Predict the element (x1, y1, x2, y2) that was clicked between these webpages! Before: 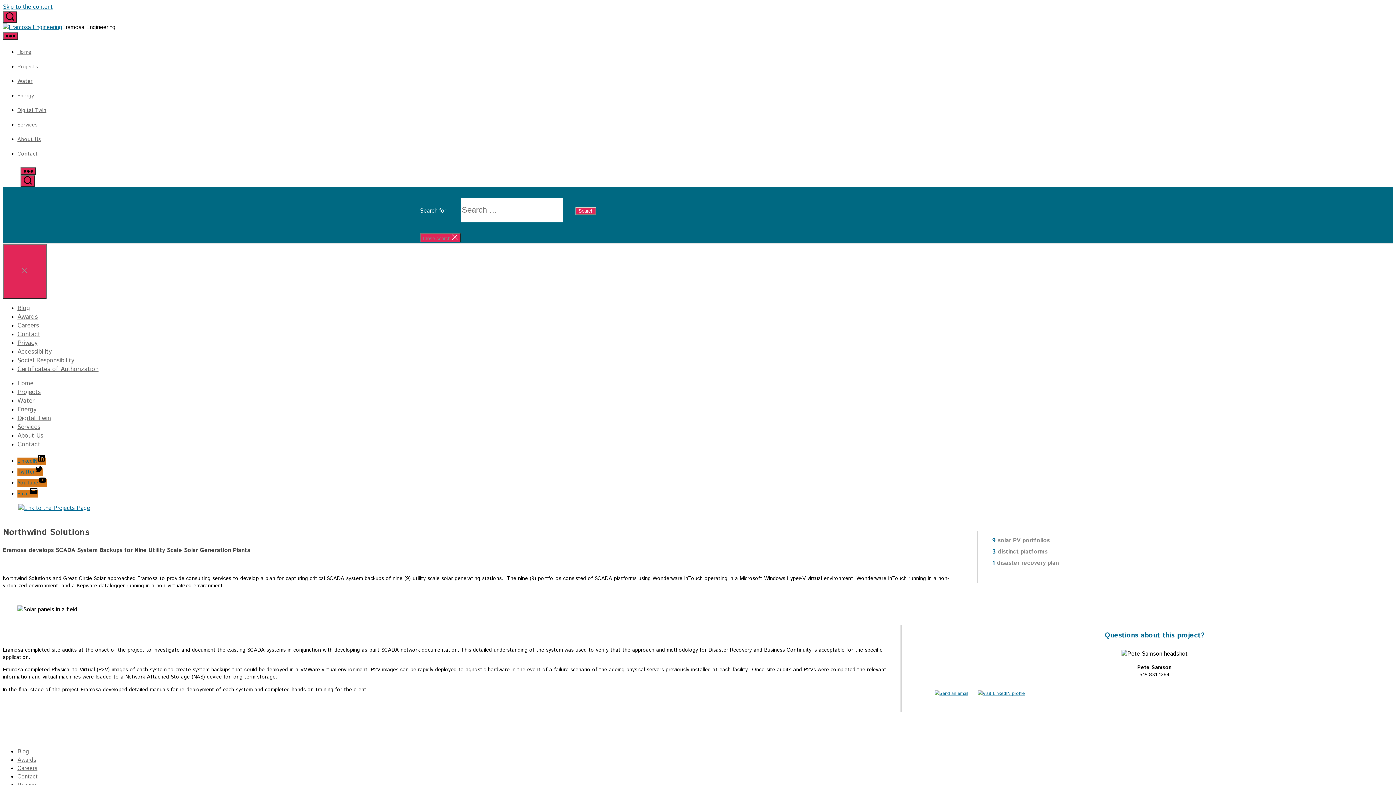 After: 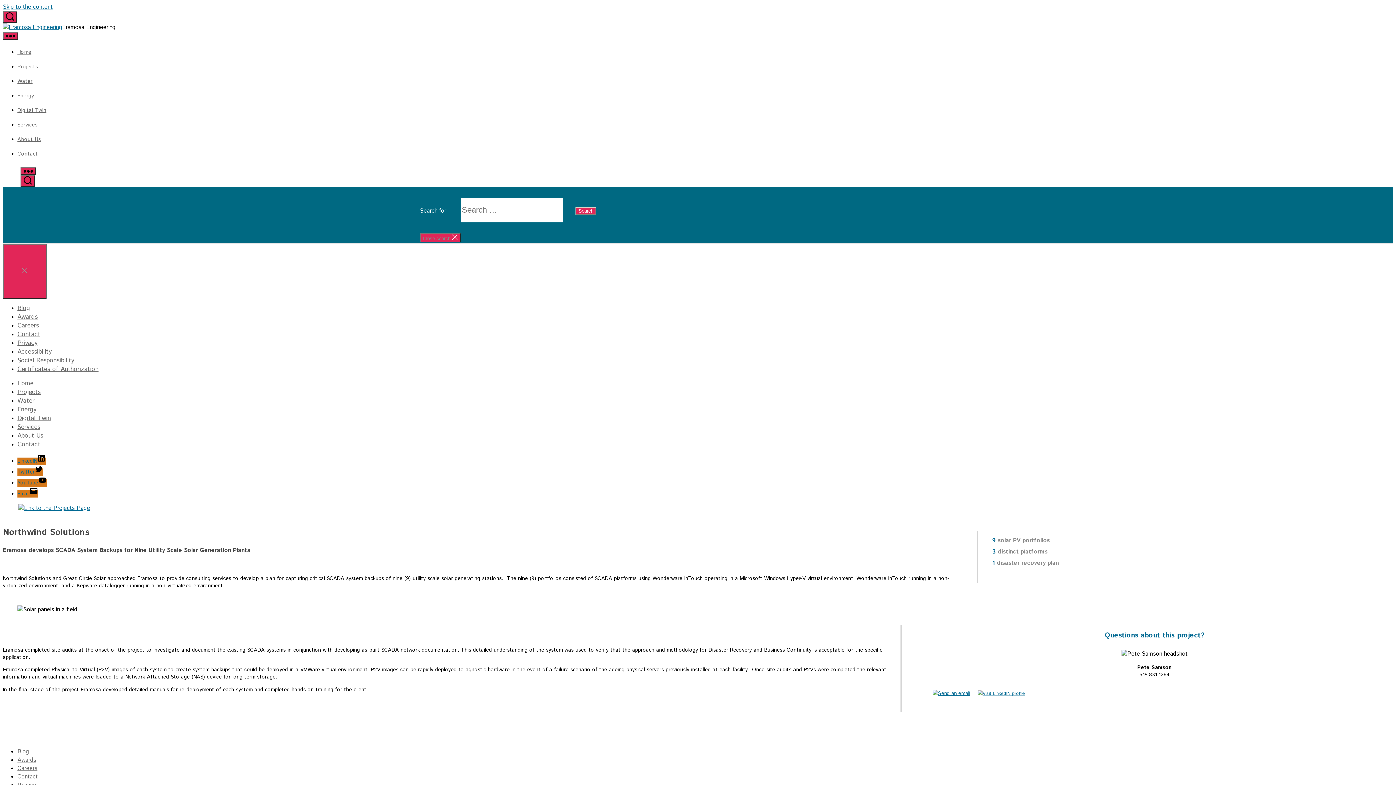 Action: bbox: (930, 689, 972, 698)